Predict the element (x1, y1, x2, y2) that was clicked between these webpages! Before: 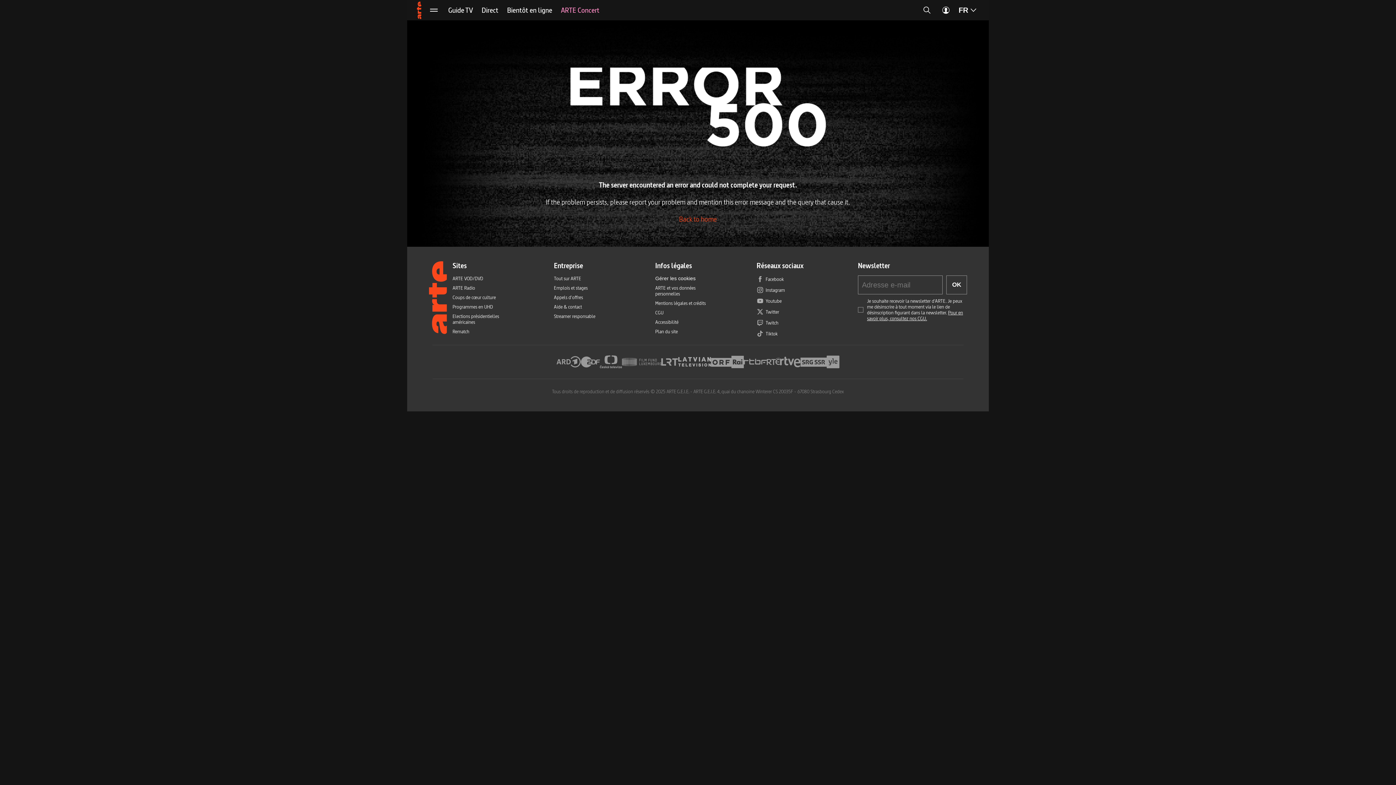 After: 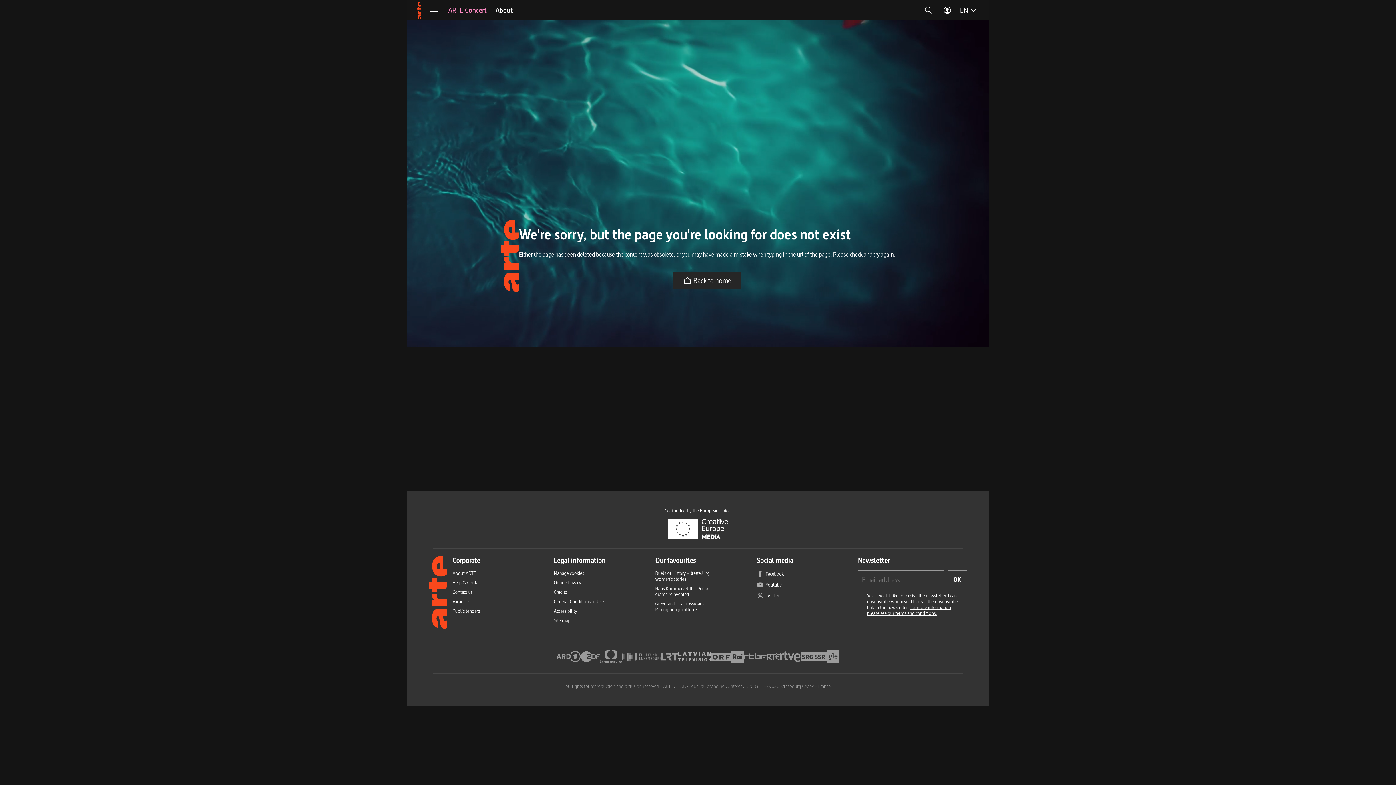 Action: bbox: (452, 328, 469, 334) label: Rematch